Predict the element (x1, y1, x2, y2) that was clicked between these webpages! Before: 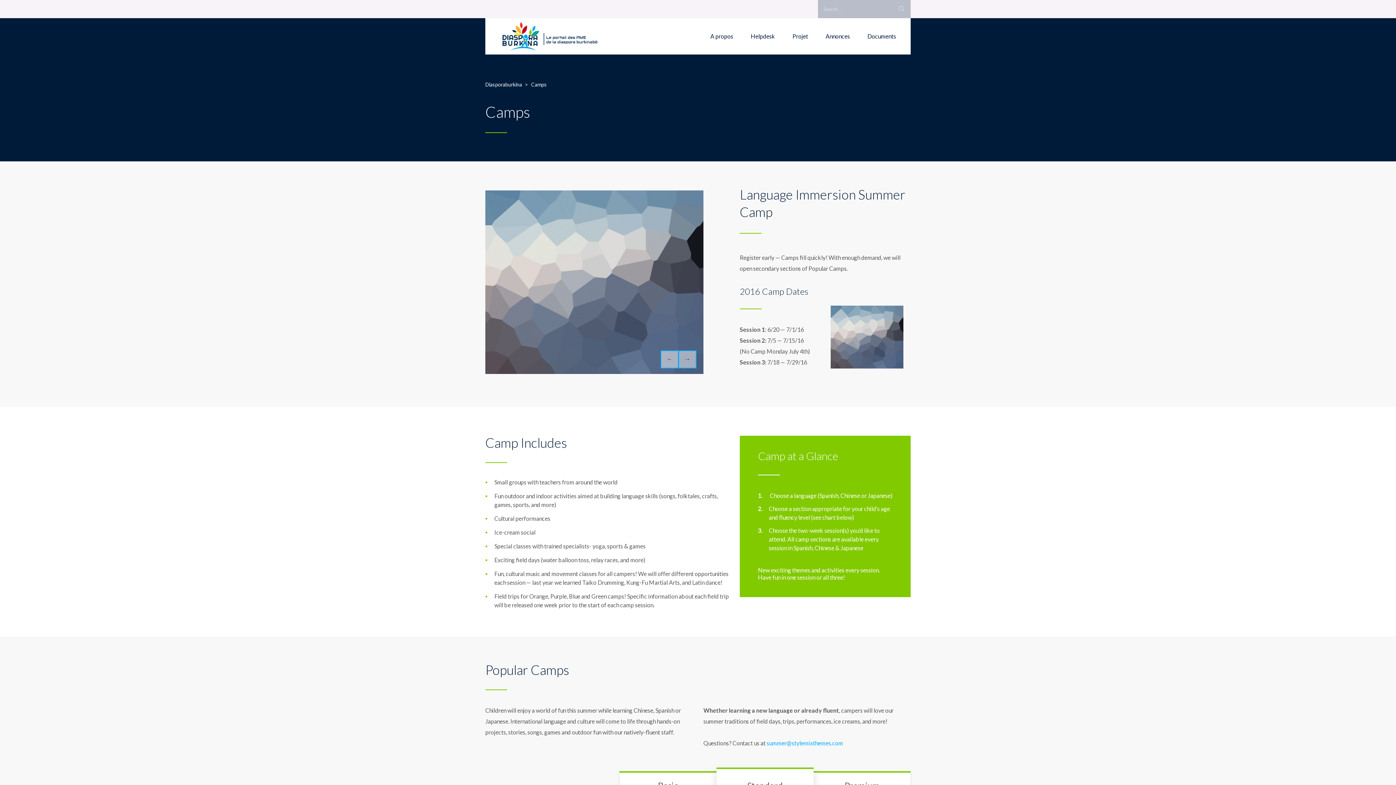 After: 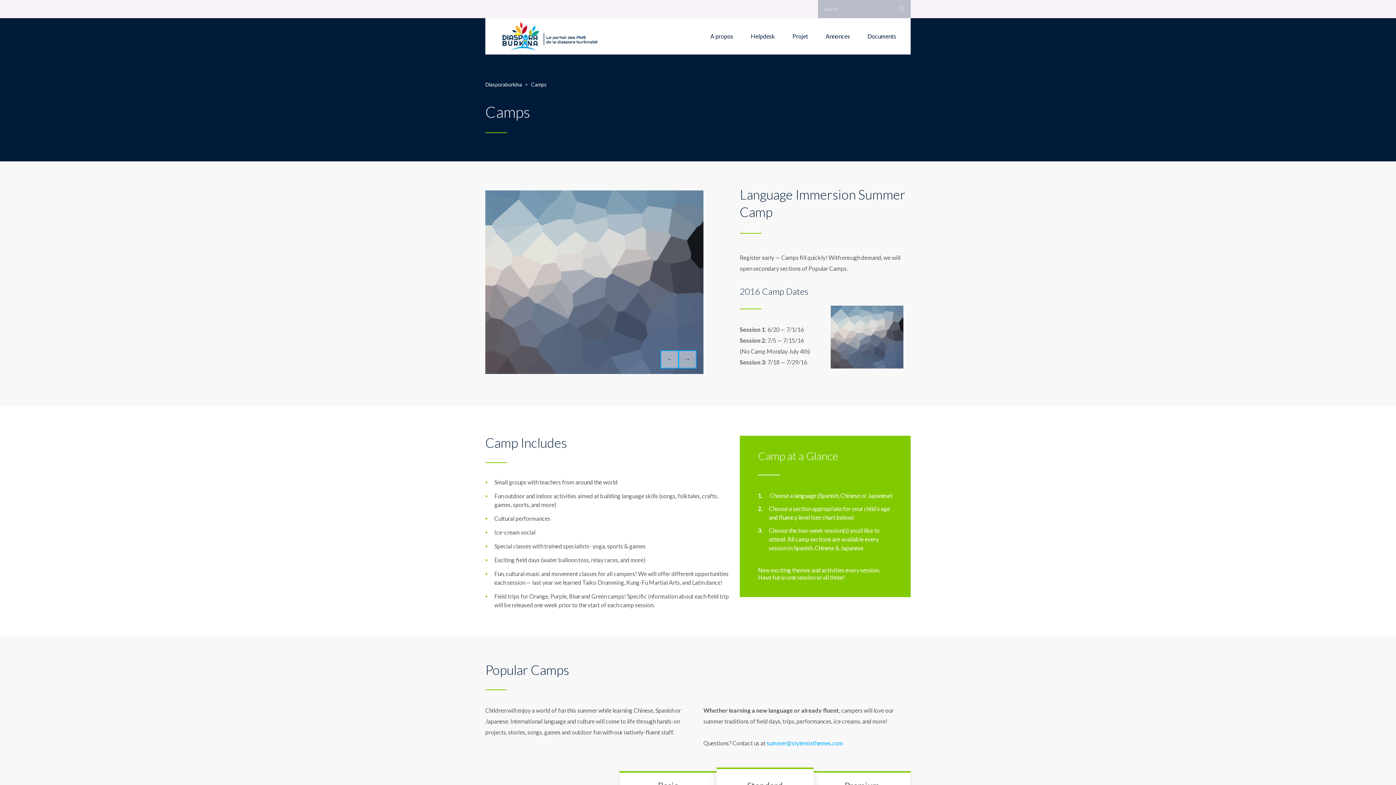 Action: bbox: (892, 0, 910, 18)